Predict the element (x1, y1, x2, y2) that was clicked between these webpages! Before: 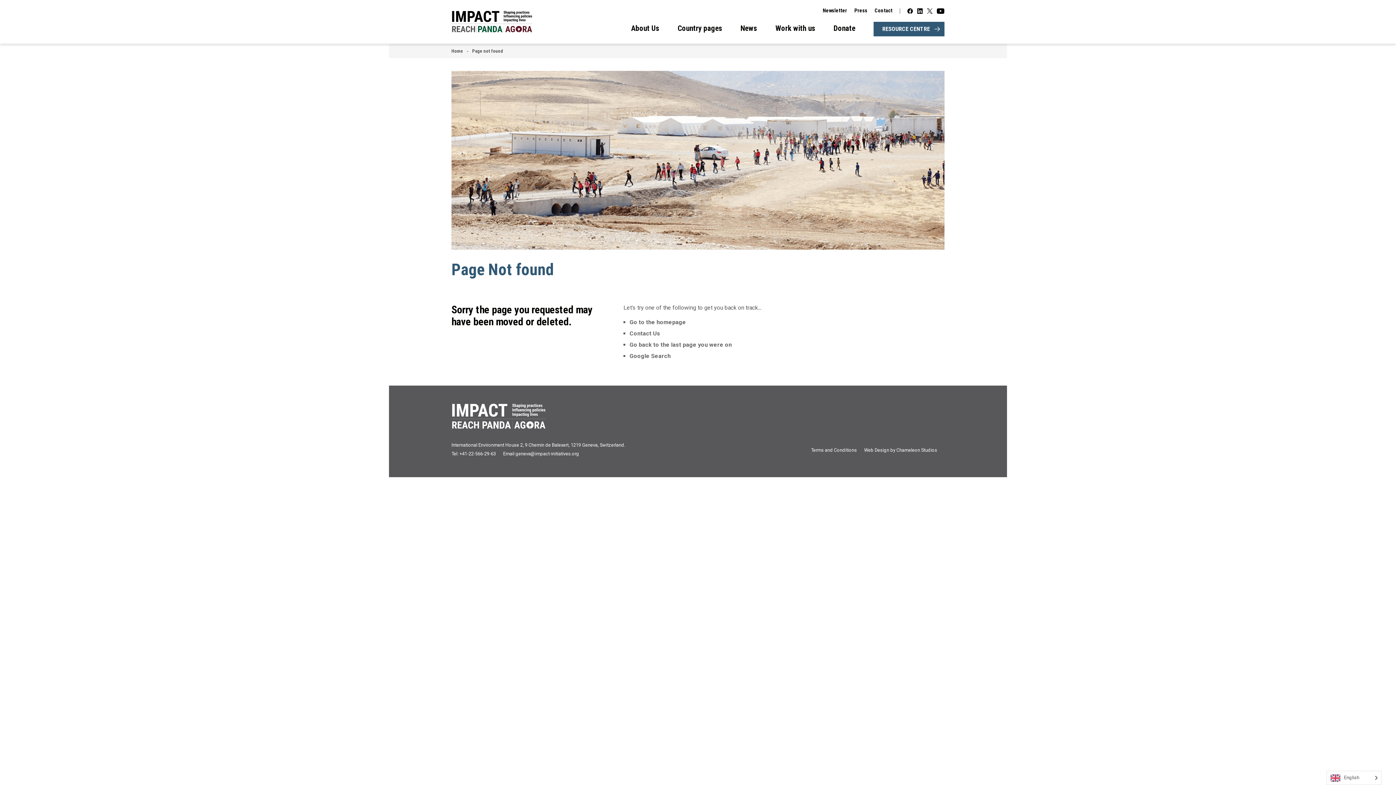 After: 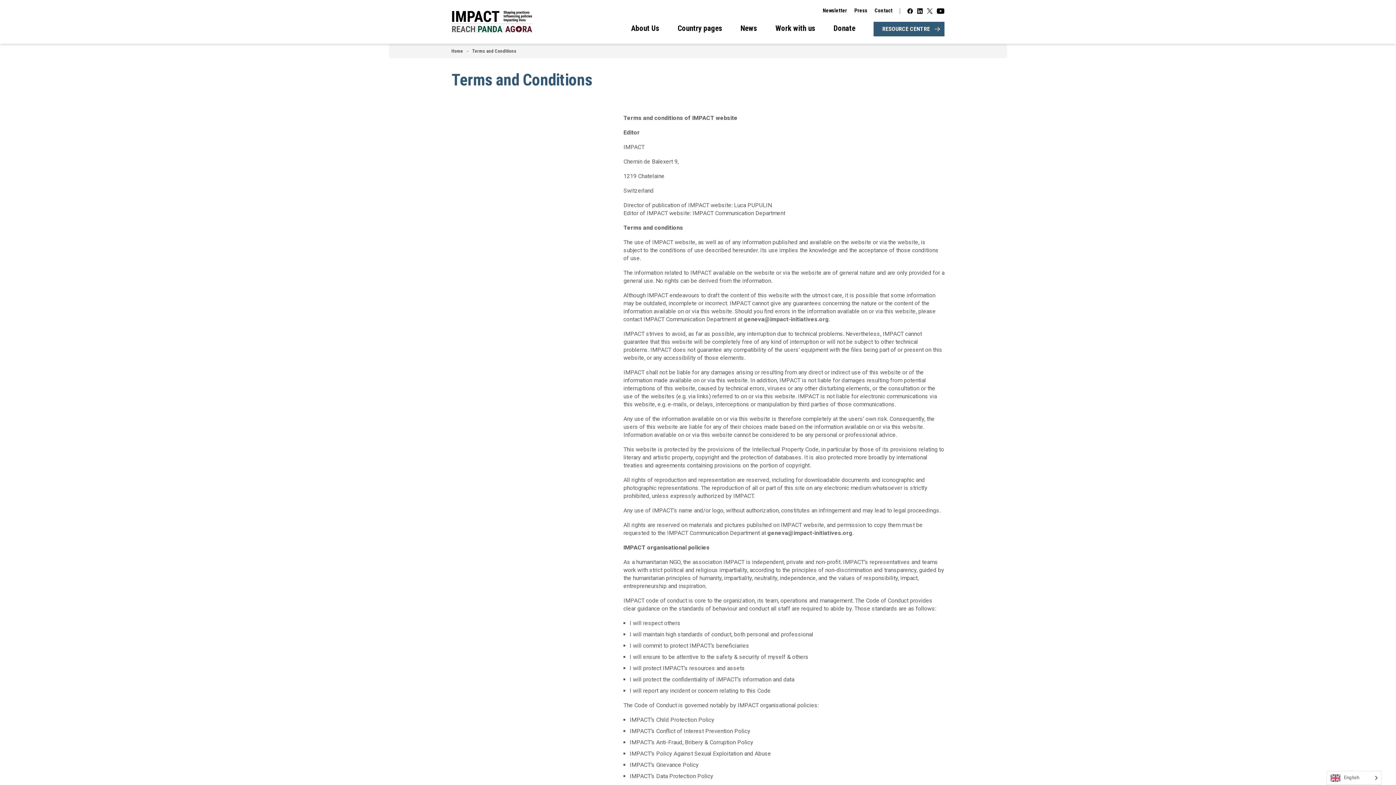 Action: label: Terms and Conditions bbox: (811, 447, 857, 453)